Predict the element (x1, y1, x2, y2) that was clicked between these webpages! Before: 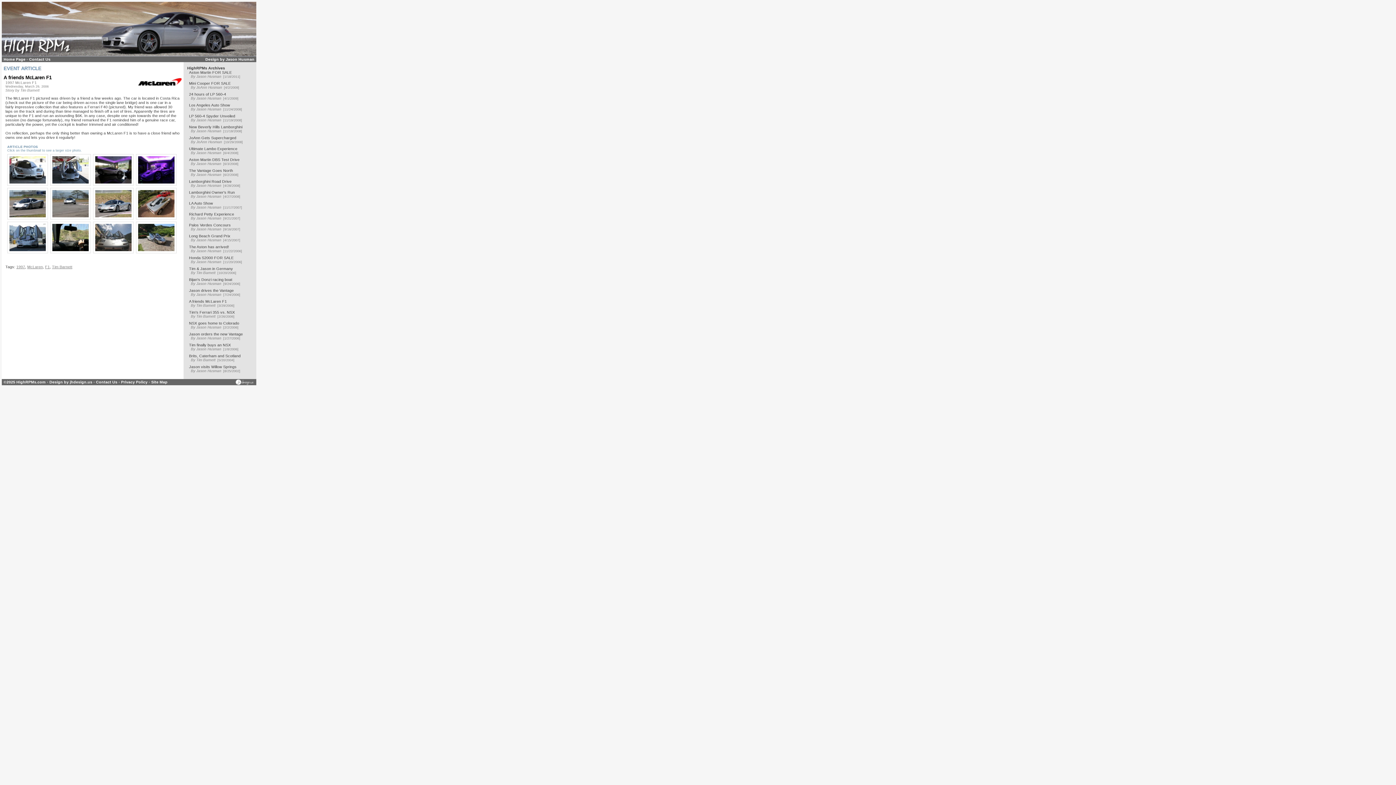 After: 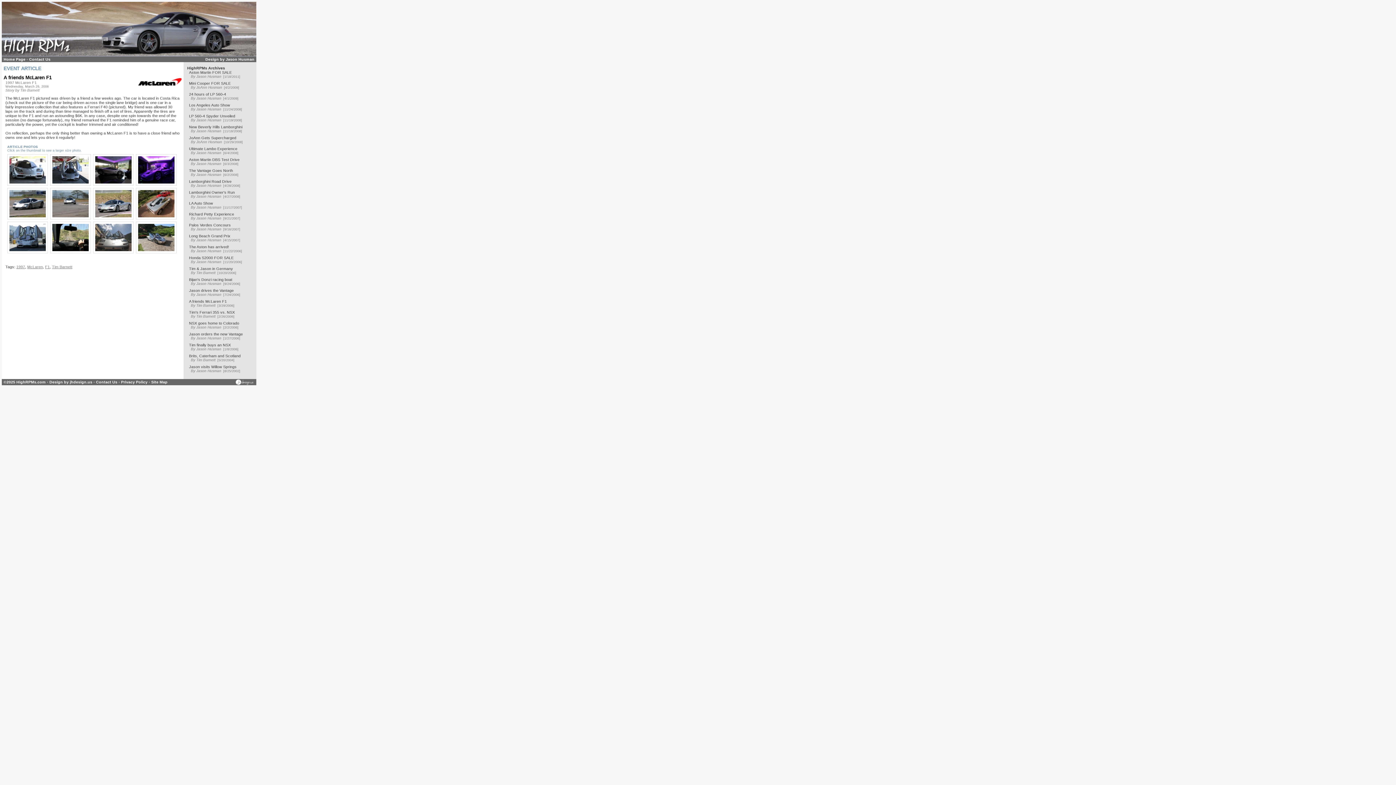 Action: bbox: (52, 180, 88, 184)